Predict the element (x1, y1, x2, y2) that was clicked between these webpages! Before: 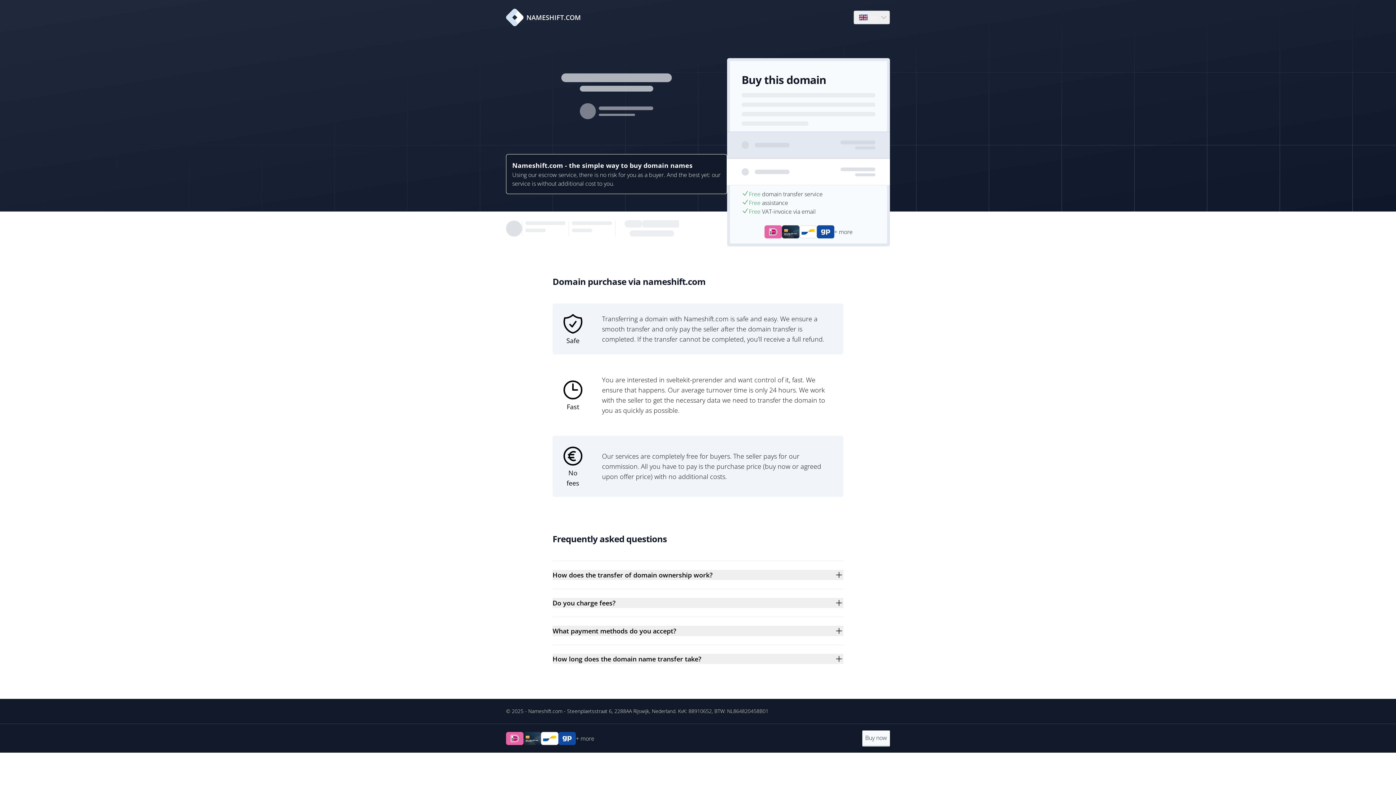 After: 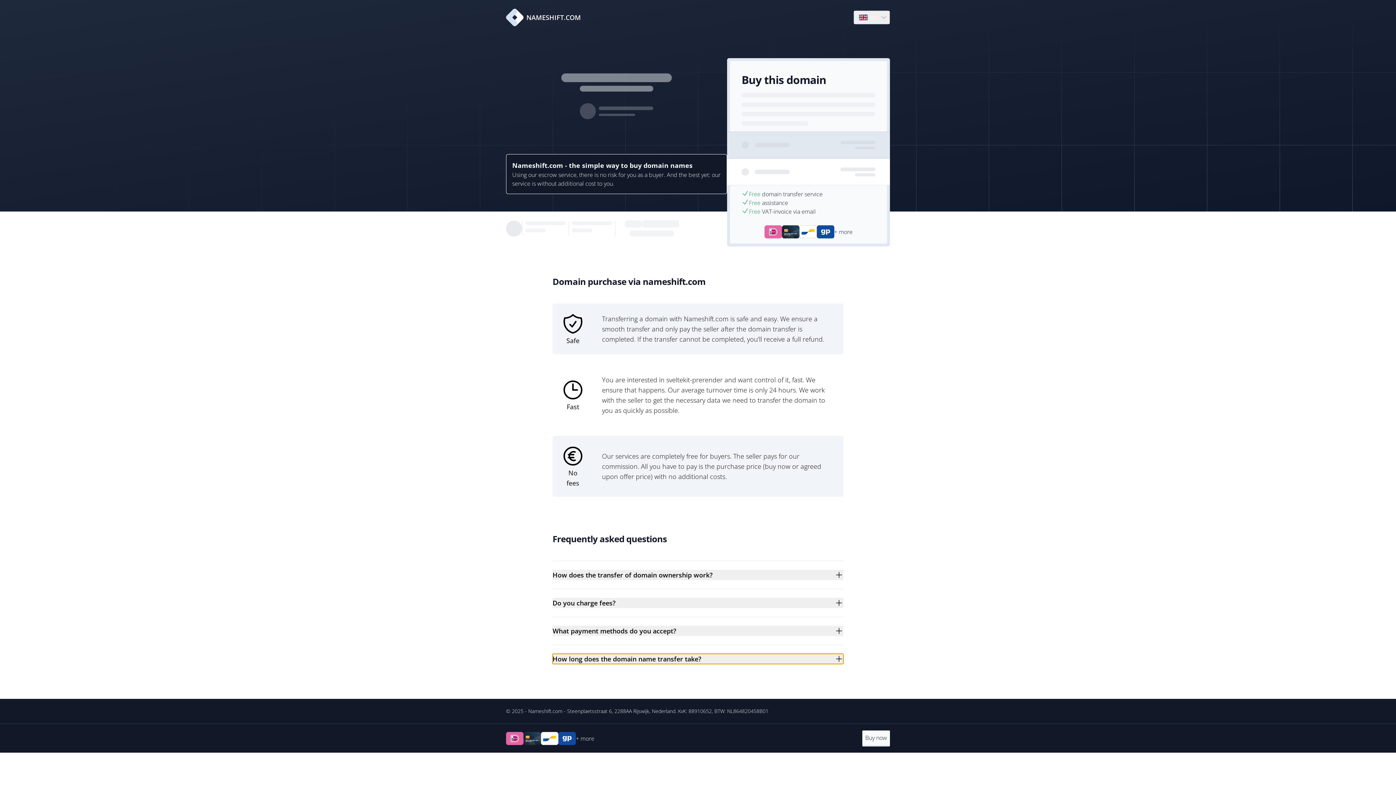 Action: bbox: (552, 654, 843, 664) label: How long does the domain name transfer take?